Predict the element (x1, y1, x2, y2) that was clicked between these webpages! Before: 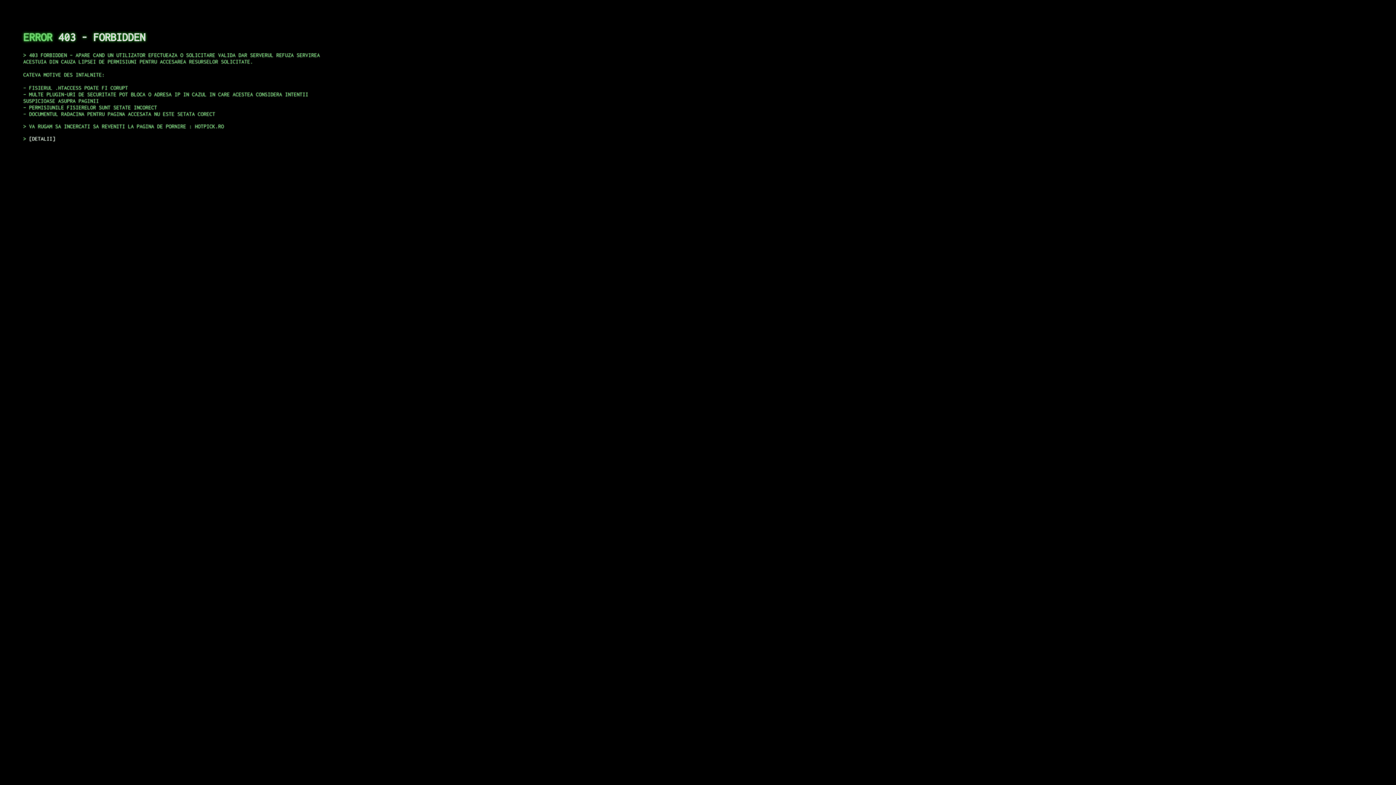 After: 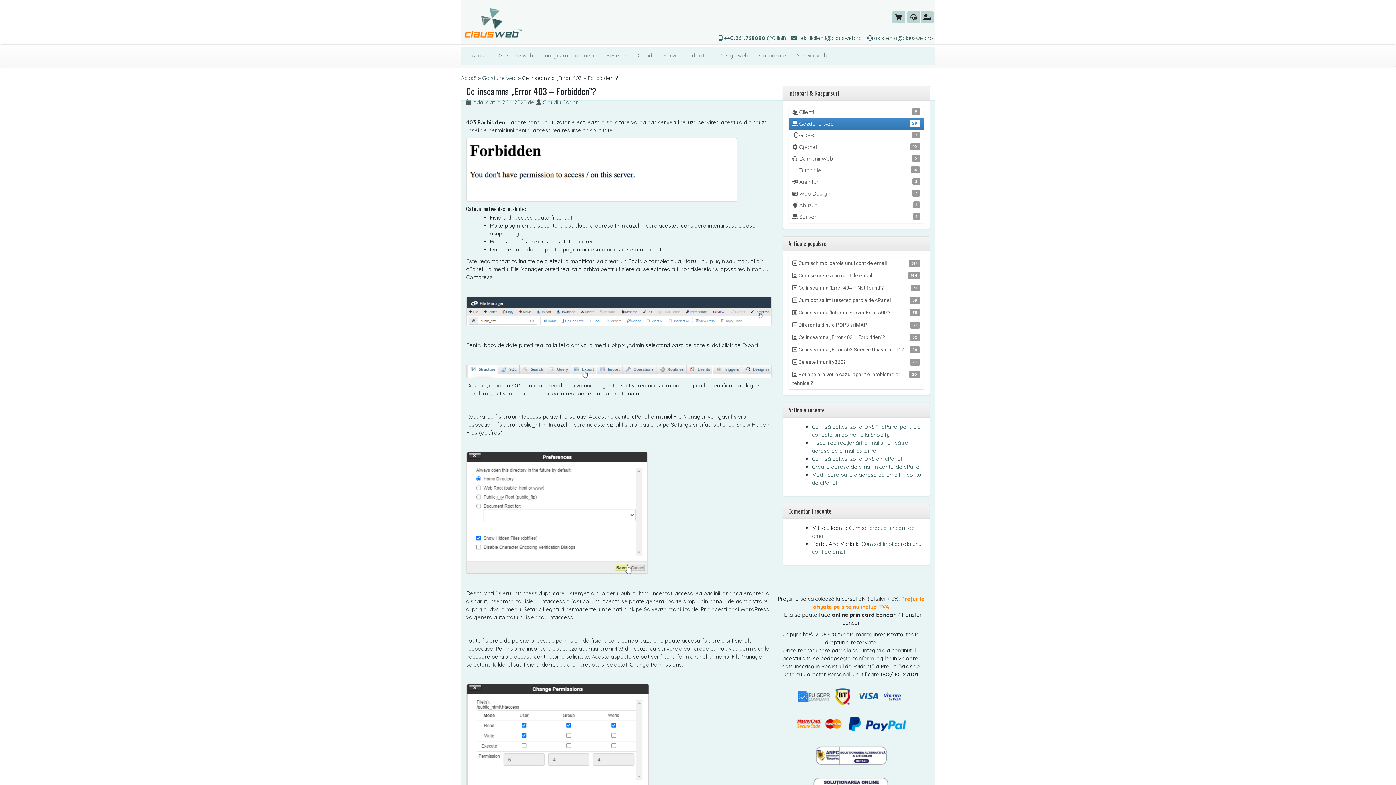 Action: bbox: (29, 135, 55, 141) label: DETALII